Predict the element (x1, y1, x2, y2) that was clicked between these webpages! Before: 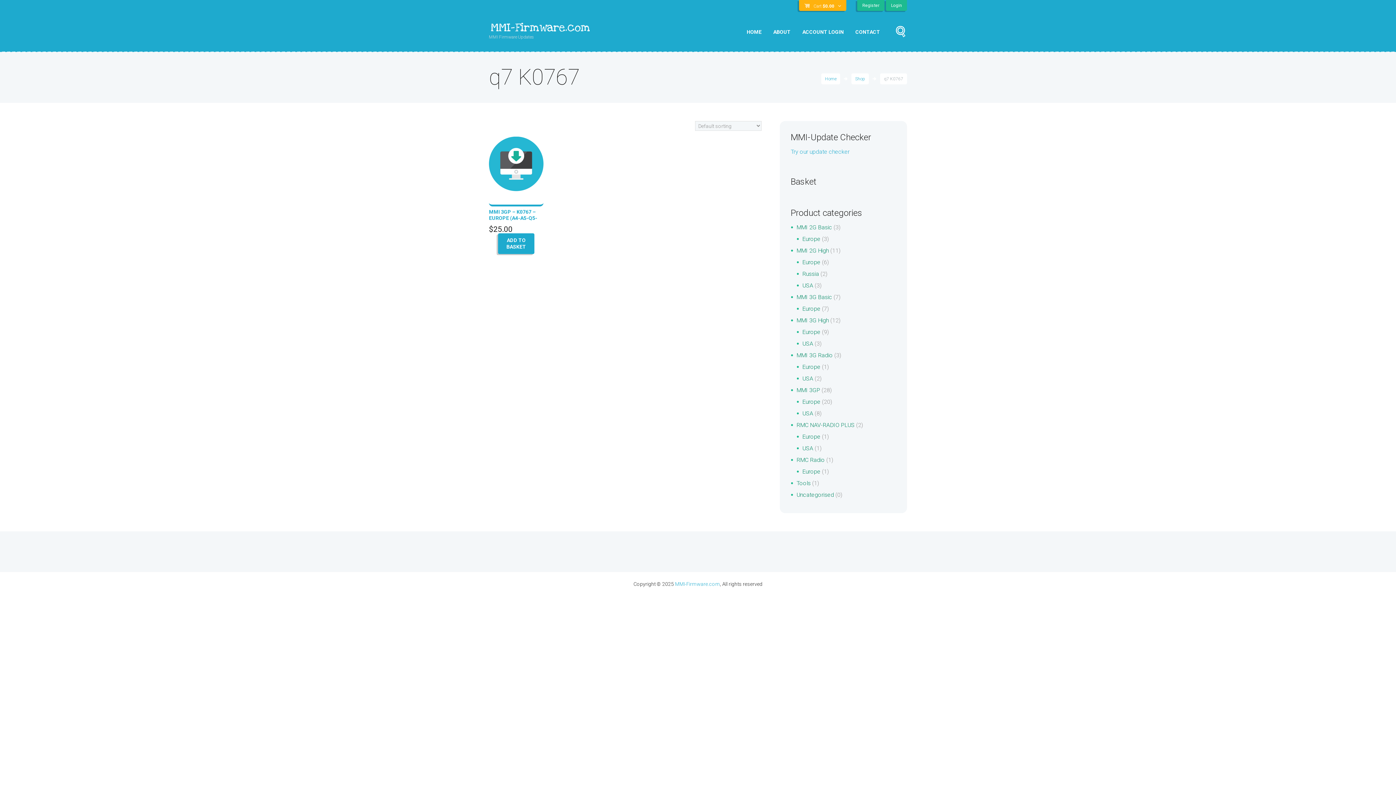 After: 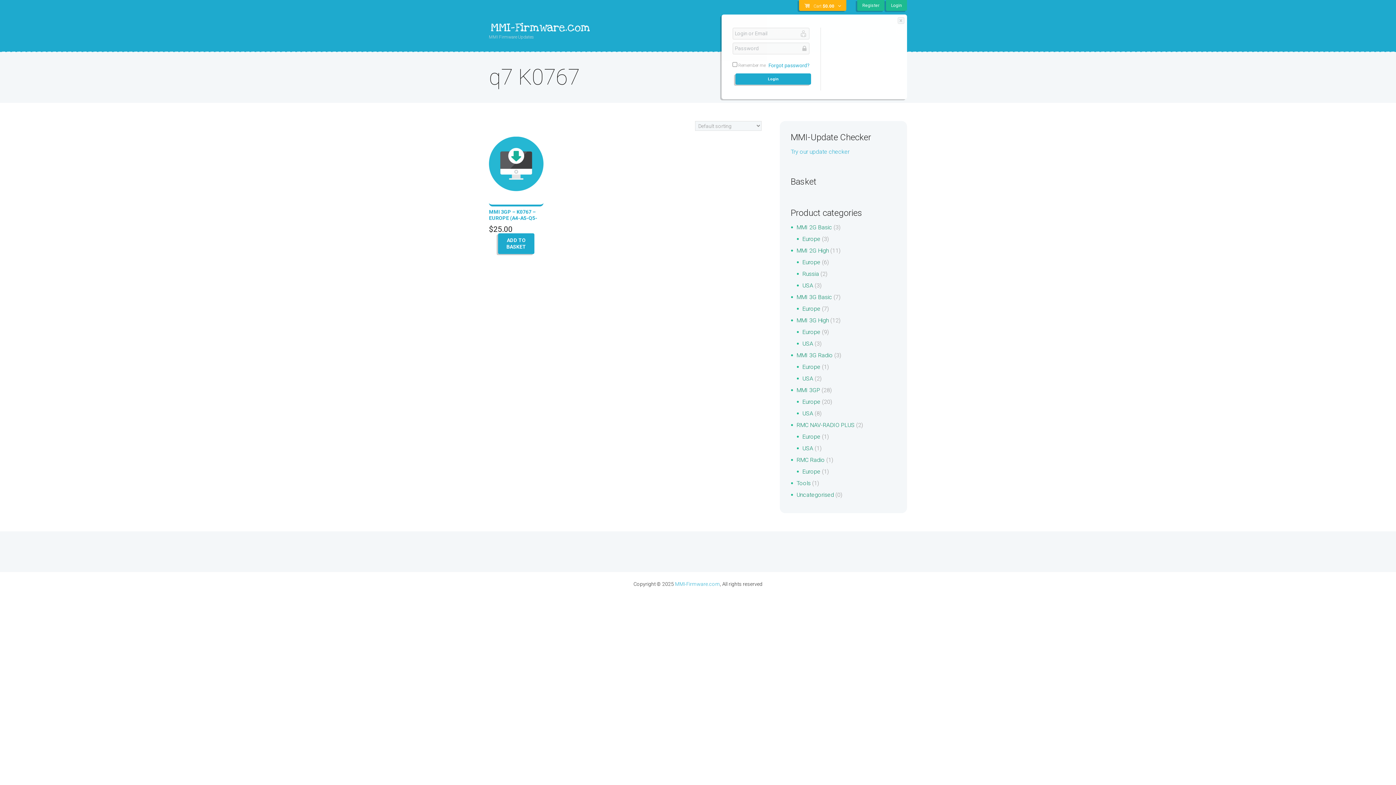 Action: bbox: (886, 0, 907, 10) label: Login